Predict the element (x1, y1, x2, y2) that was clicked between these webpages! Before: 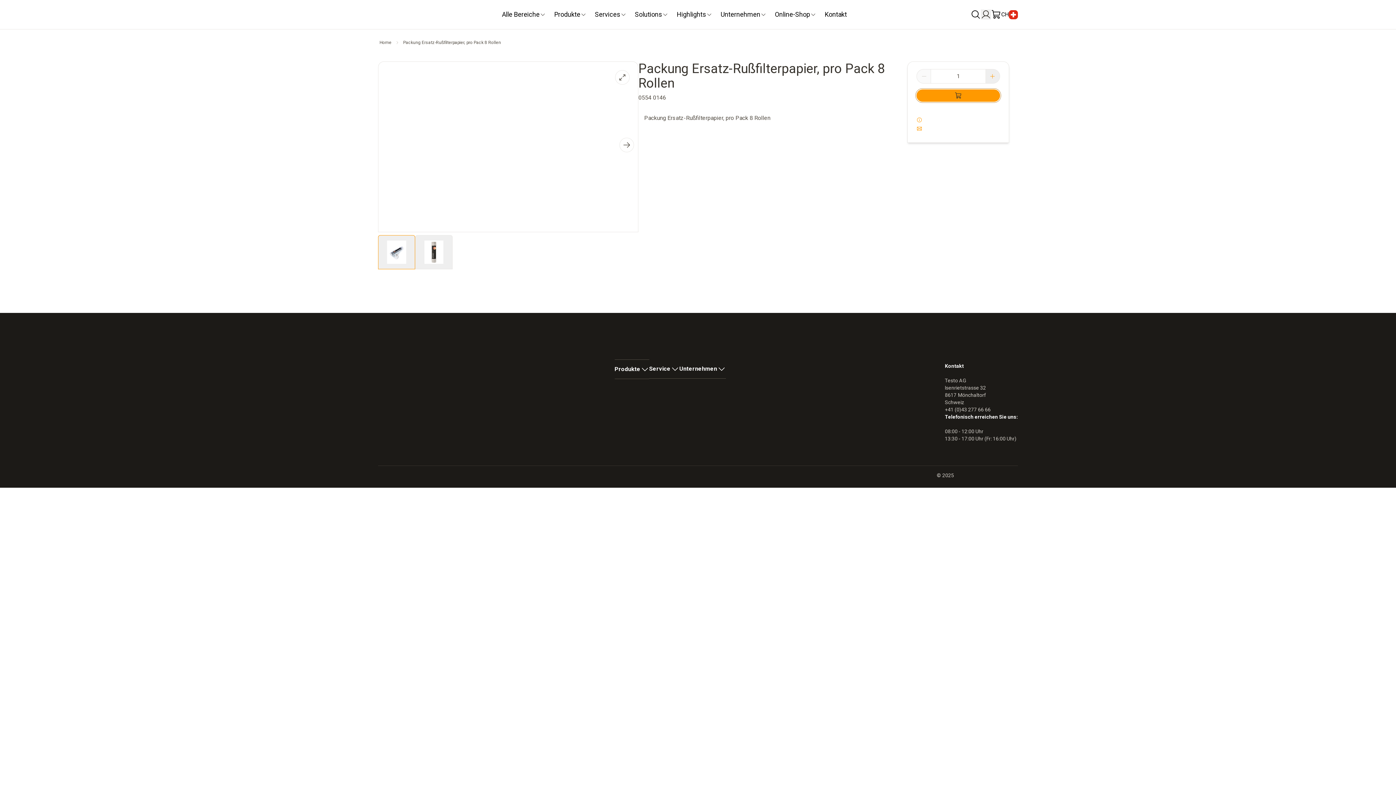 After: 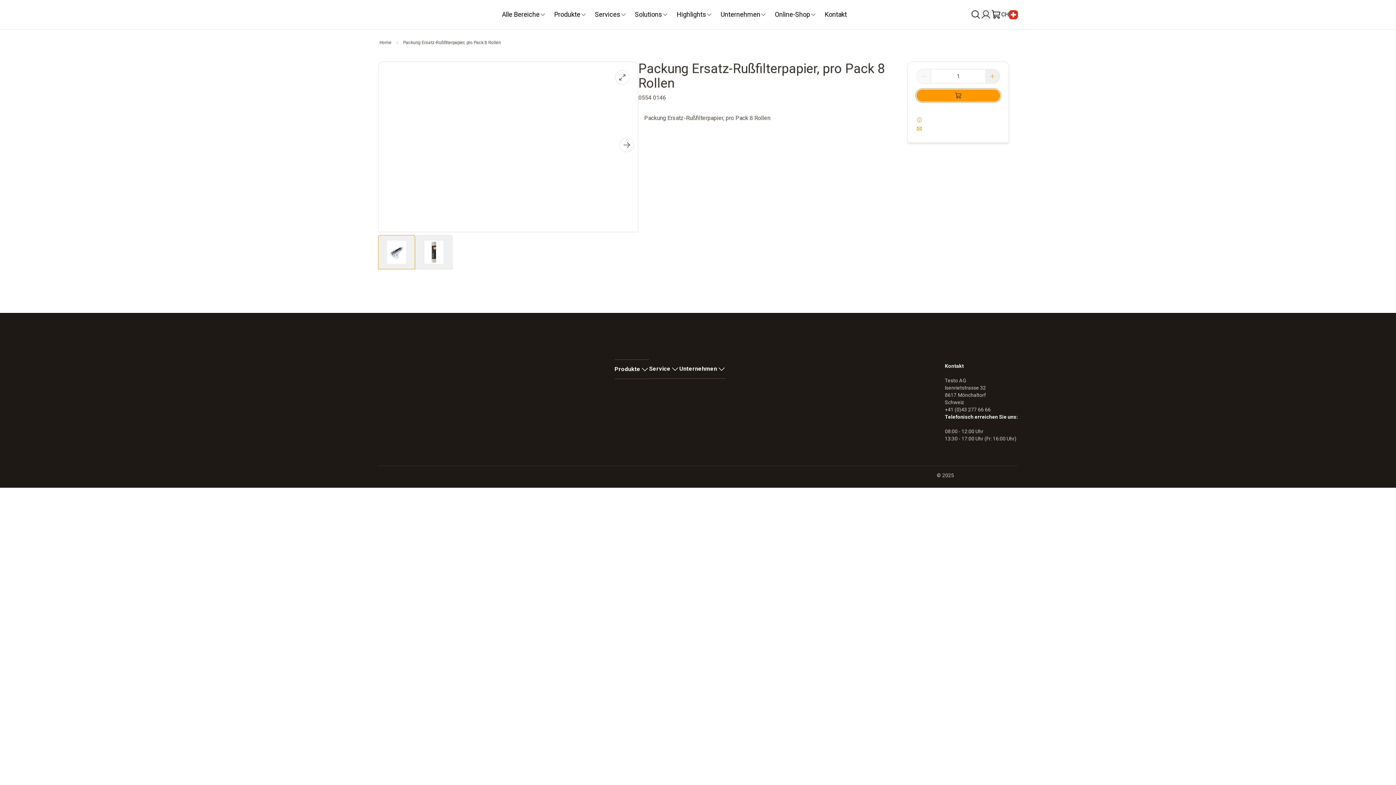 Action: bbox: (945, 406, 1018, 413) label: +41 (0)43 277 66 66